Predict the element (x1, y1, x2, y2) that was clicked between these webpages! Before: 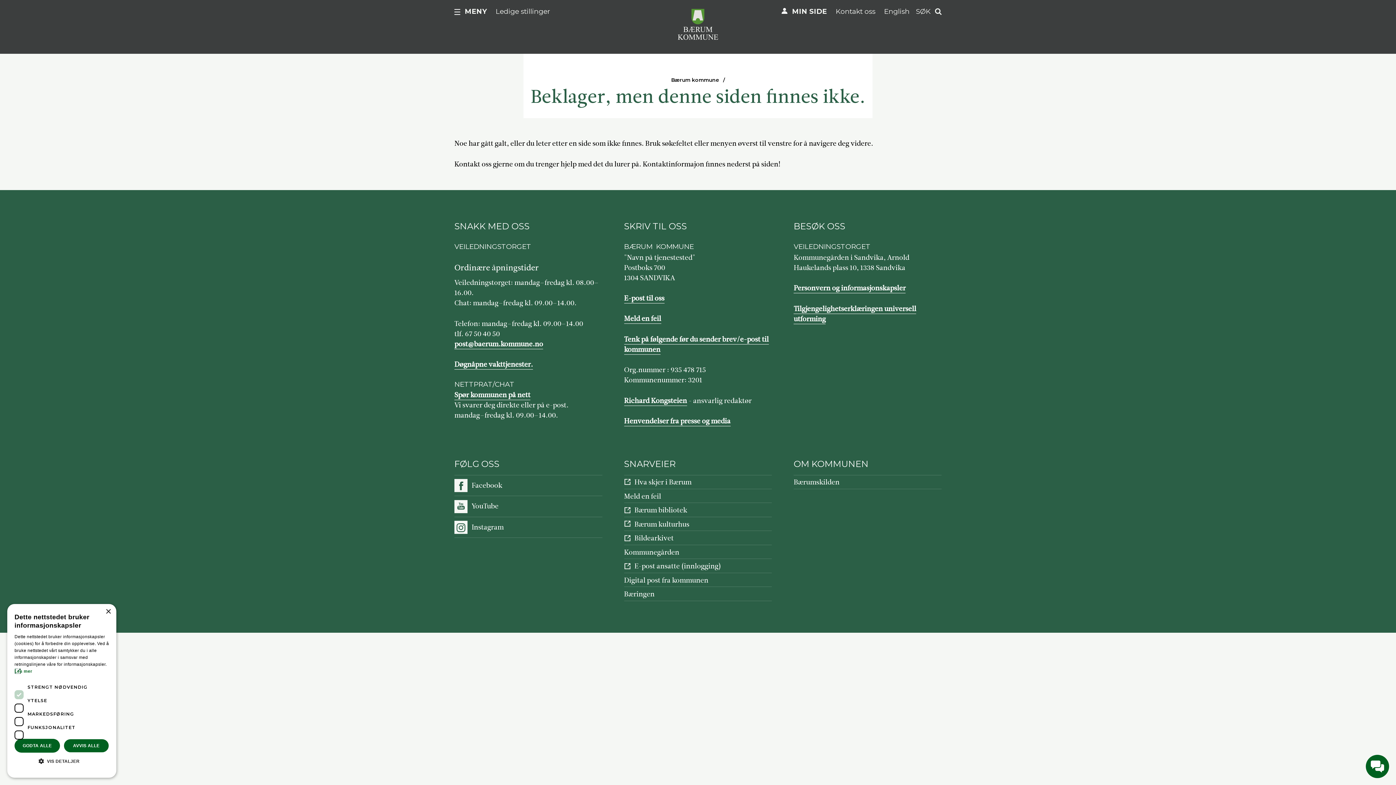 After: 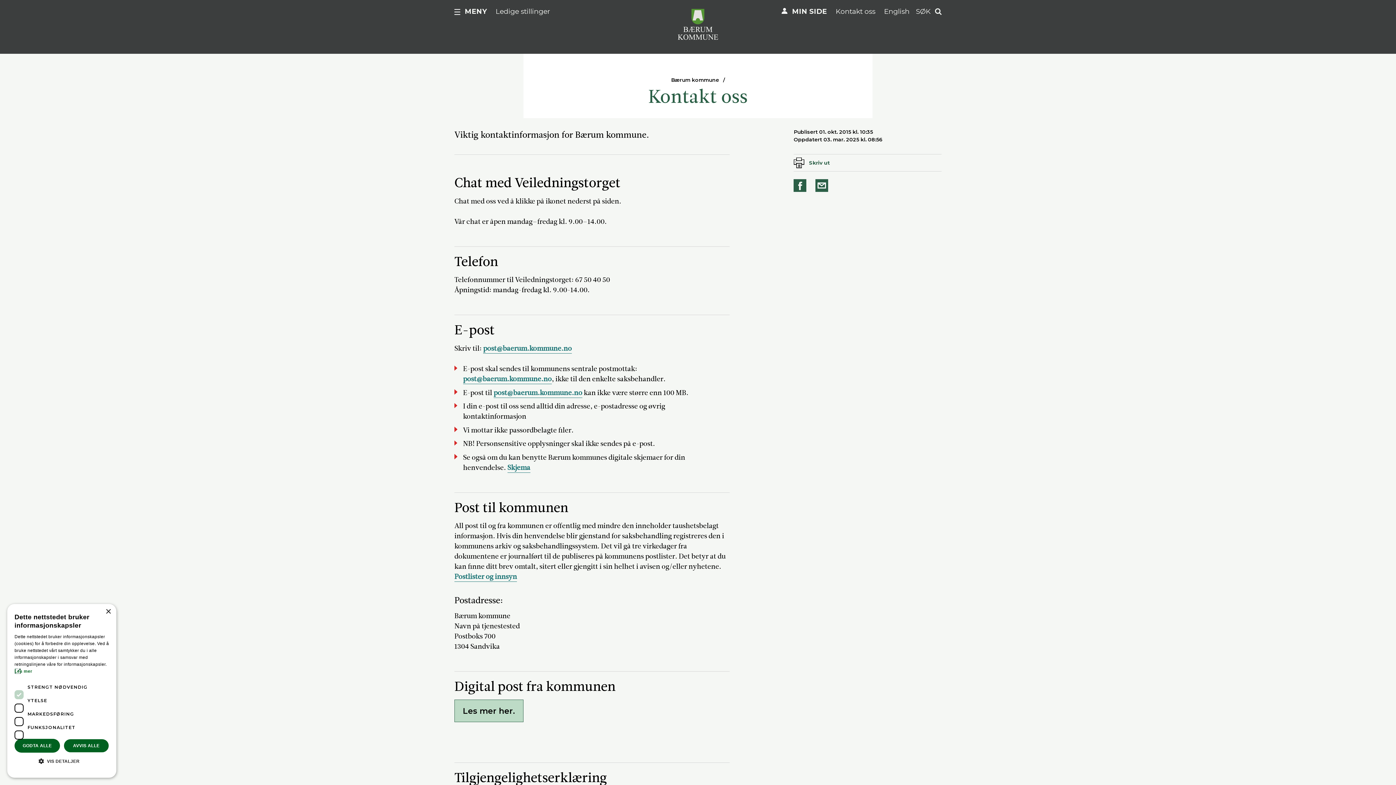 Action: label: Kontakt oss bbox: (835, 7, 875, 15)